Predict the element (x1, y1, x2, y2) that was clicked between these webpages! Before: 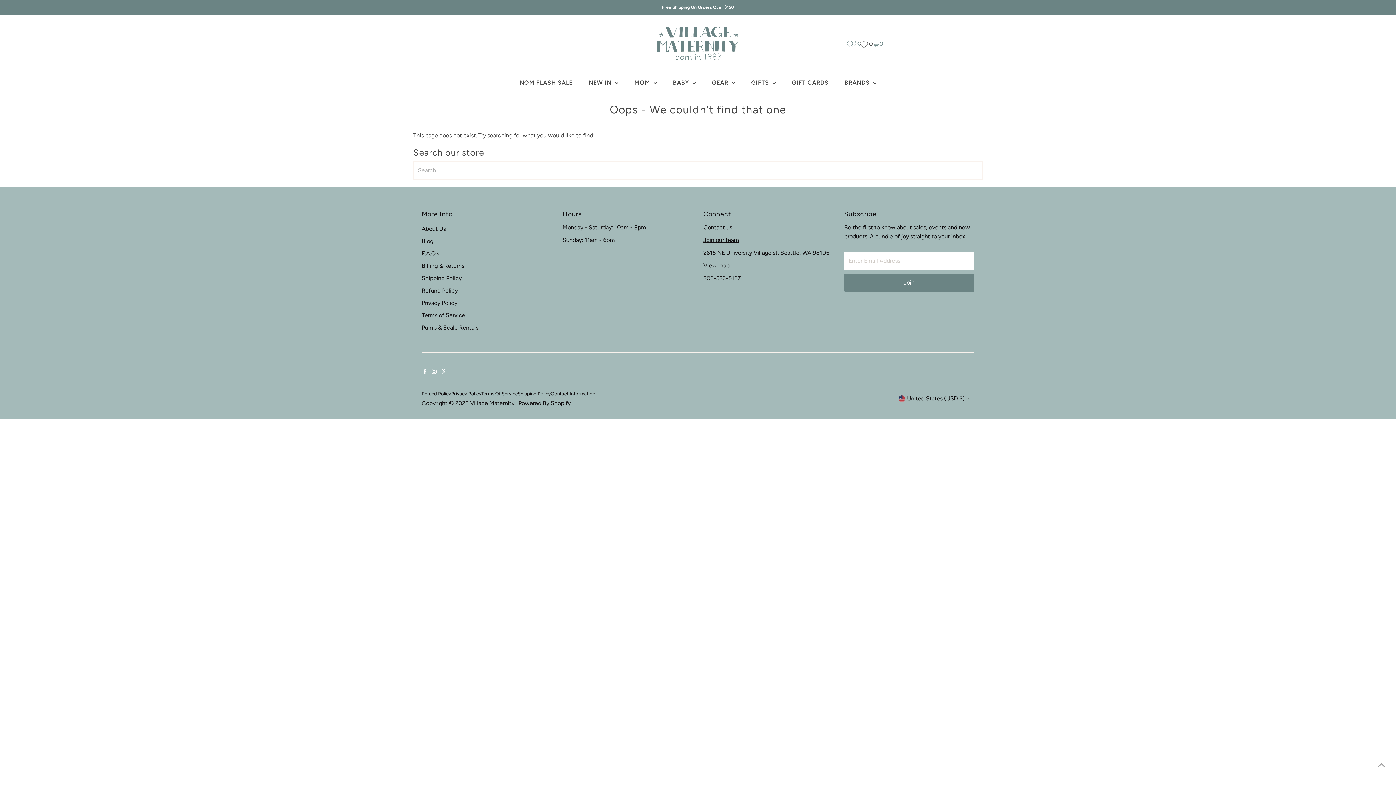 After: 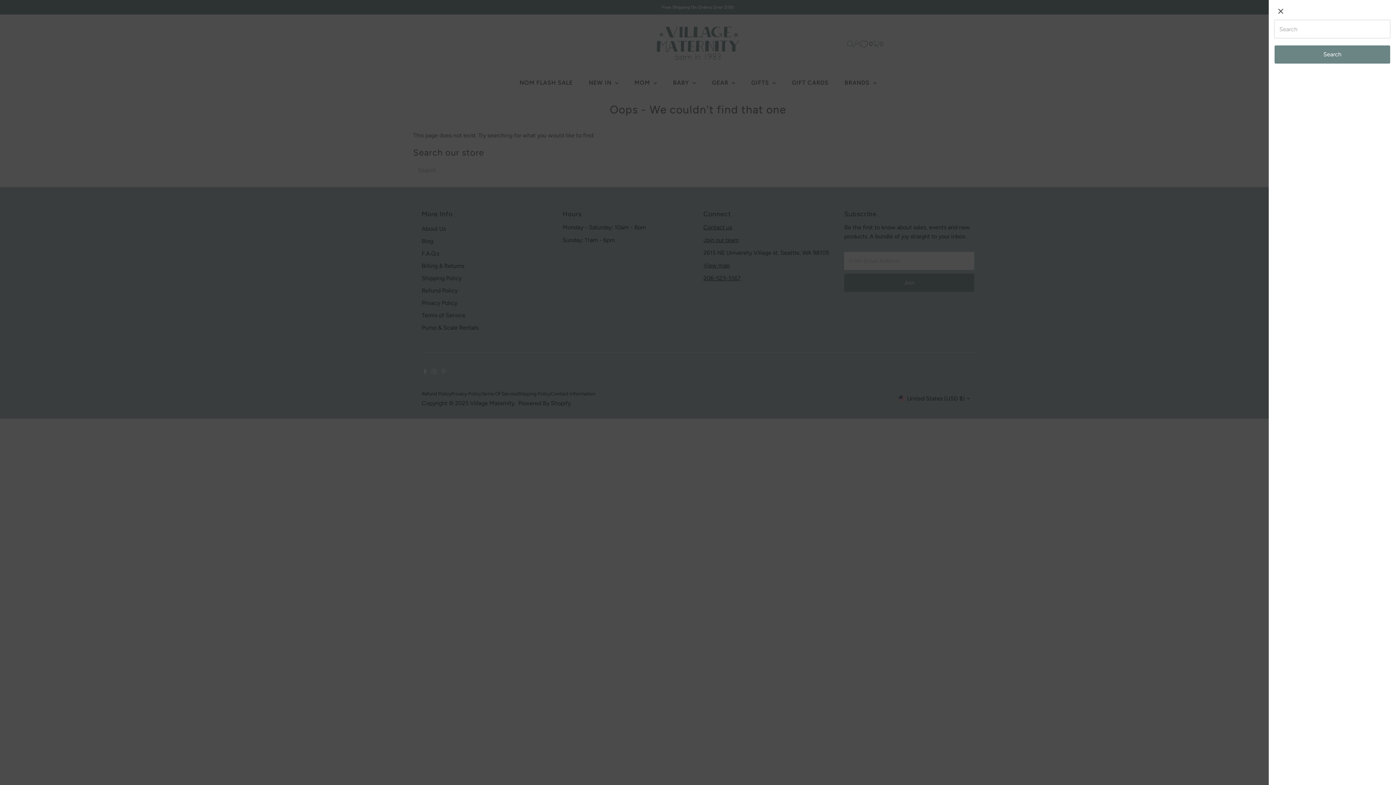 Action: label: Open Search bbox: (847, 40, 853, 47)